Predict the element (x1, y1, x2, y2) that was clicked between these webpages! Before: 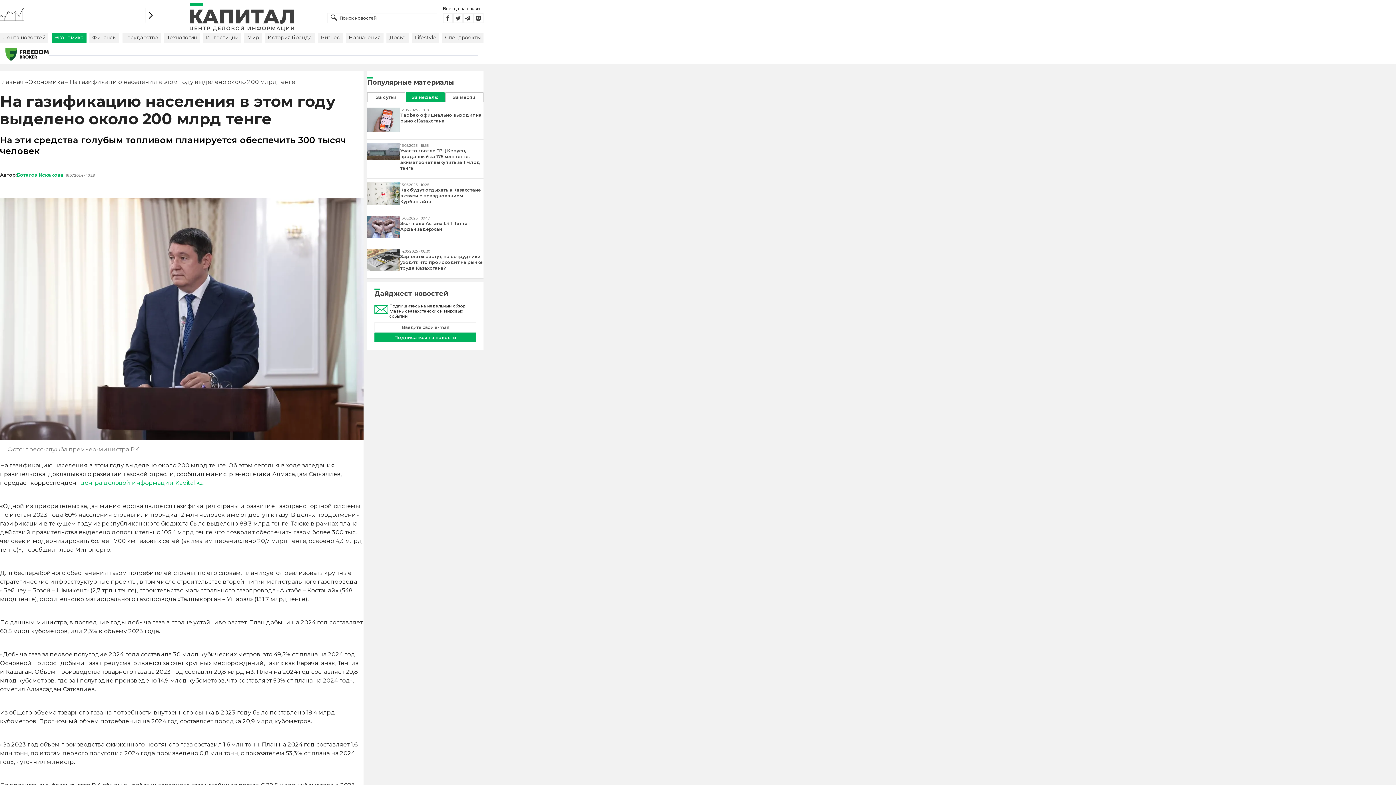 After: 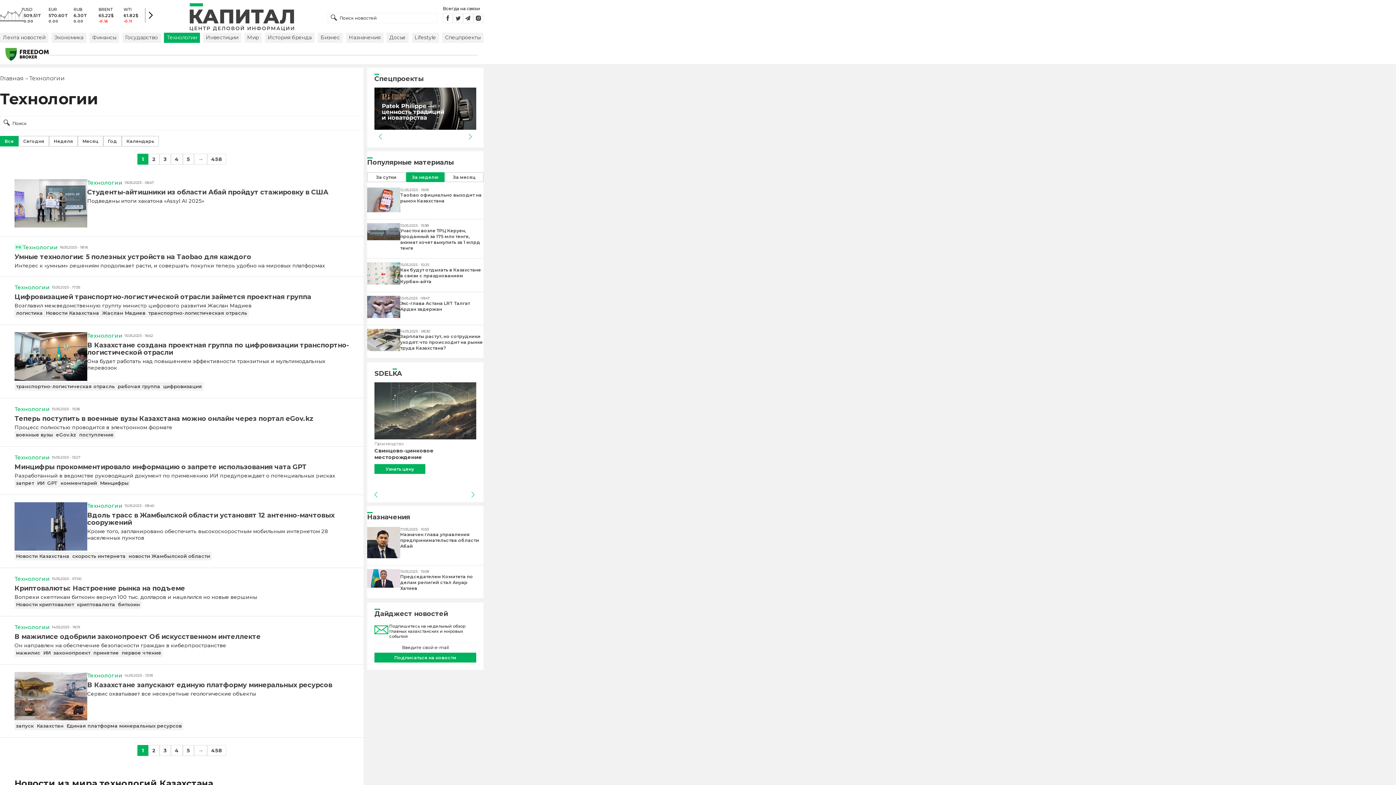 Action: label: Технологии bbox: (164, 32, 200, 42)